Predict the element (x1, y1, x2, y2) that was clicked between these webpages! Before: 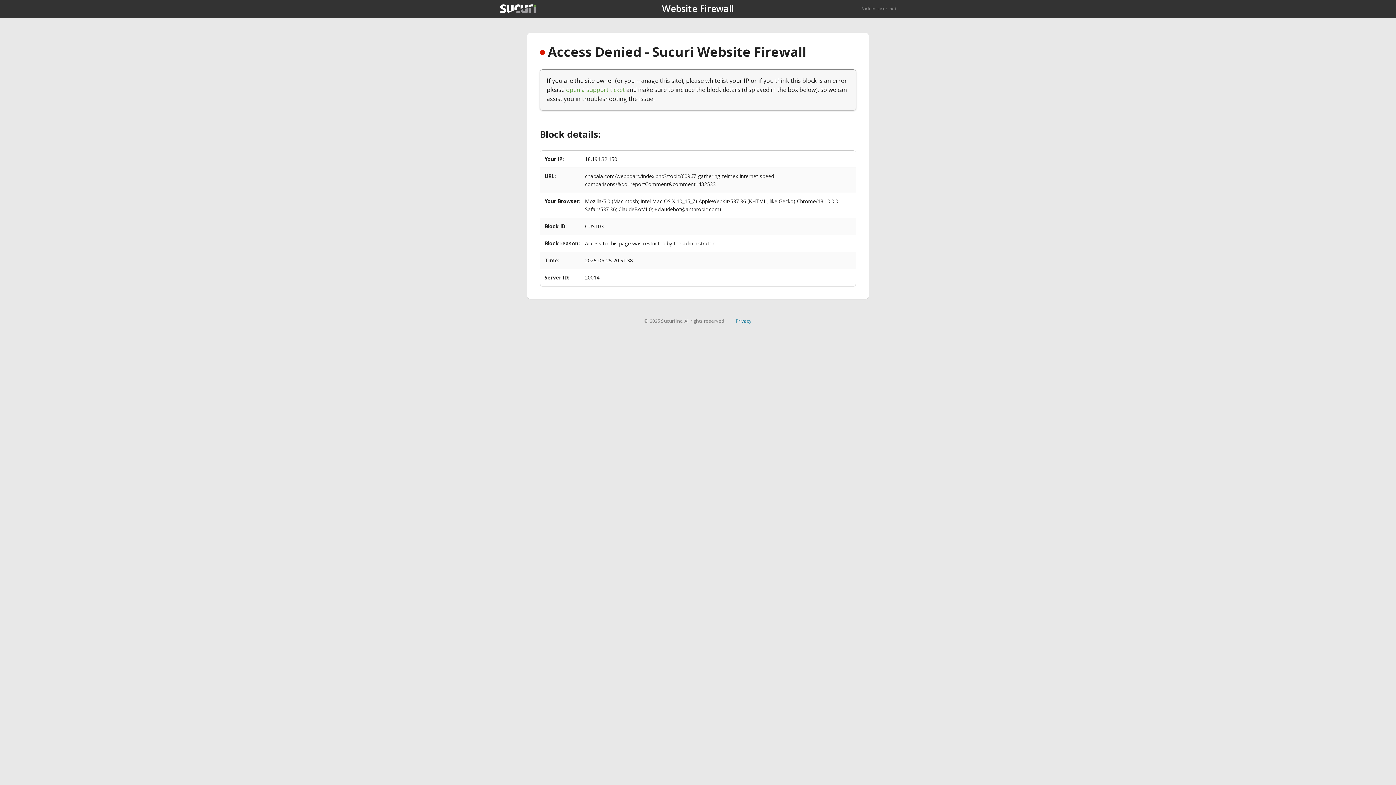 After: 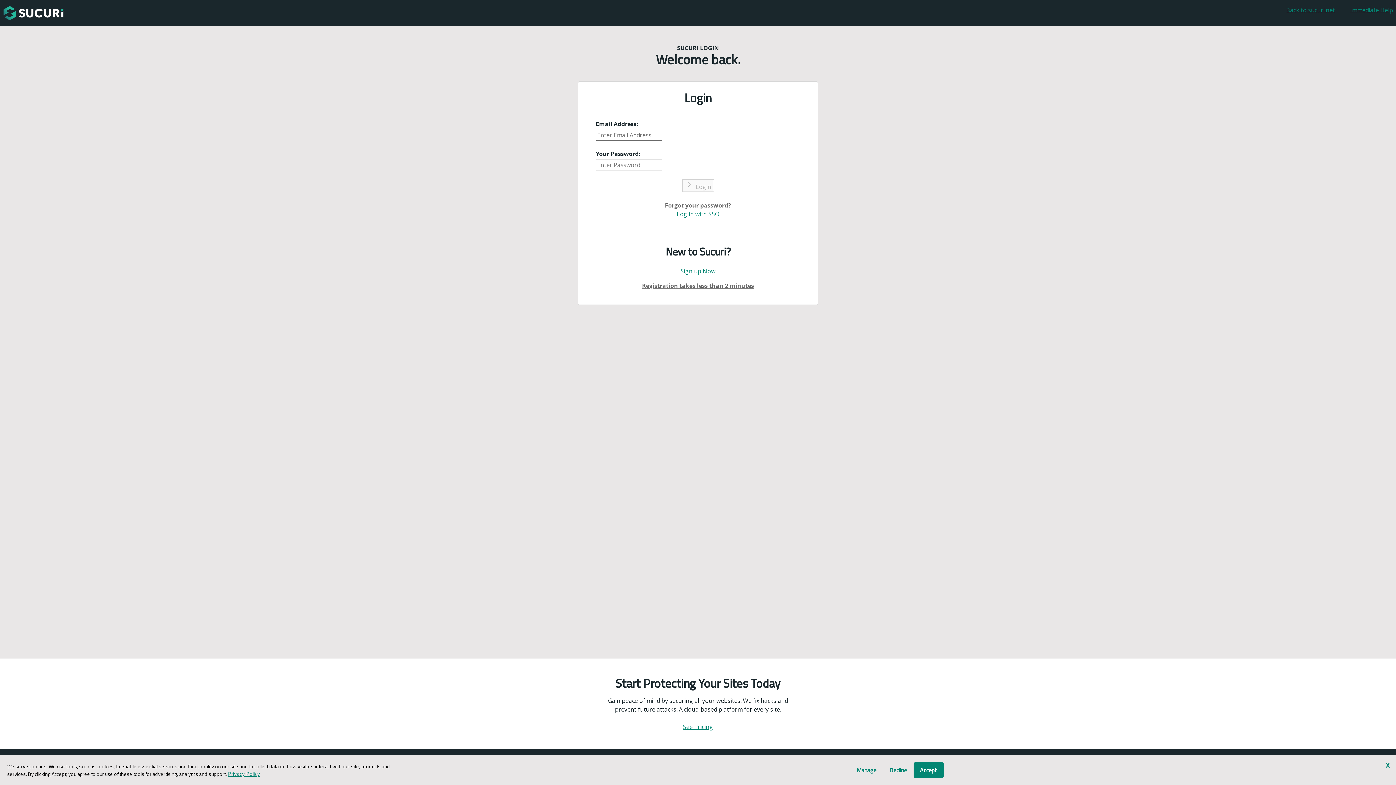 Action: label: open a support ticket bbox: (566, 85, 625, 93)